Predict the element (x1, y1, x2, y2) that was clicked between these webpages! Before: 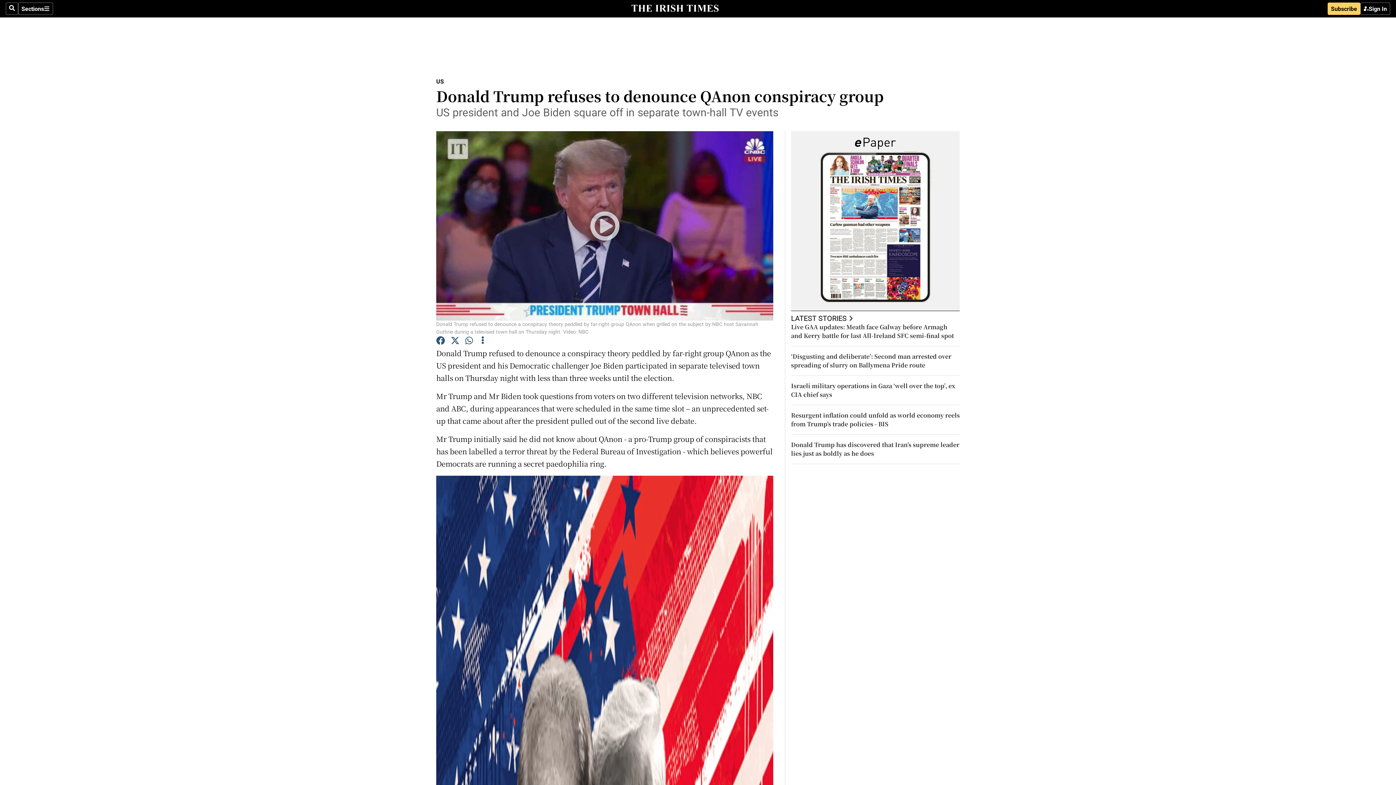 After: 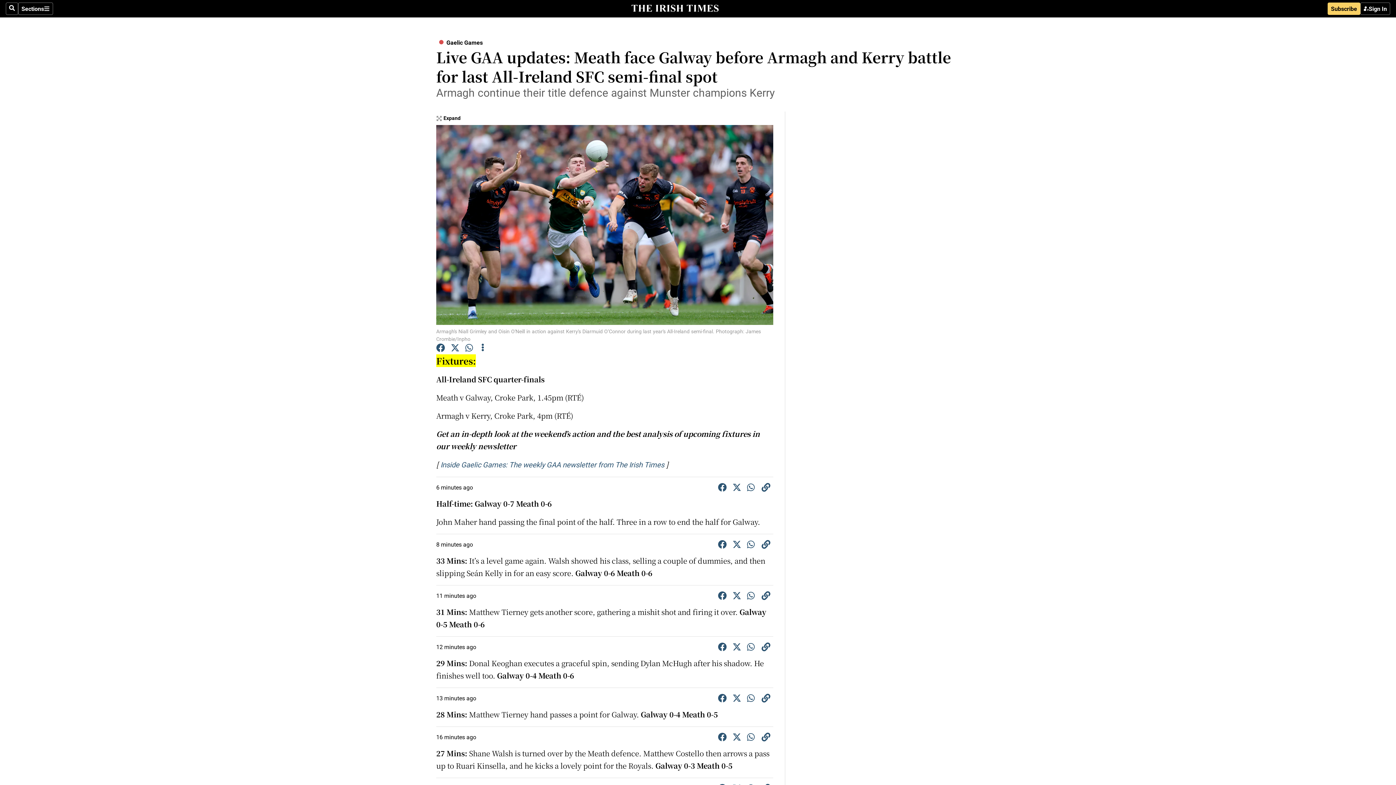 Action: label: Live GAA updates: Meath face Galway before Armagh and Kerry battle for last All-Ireland SFC semi-final spot bbox: (791, 323, 954, 340)